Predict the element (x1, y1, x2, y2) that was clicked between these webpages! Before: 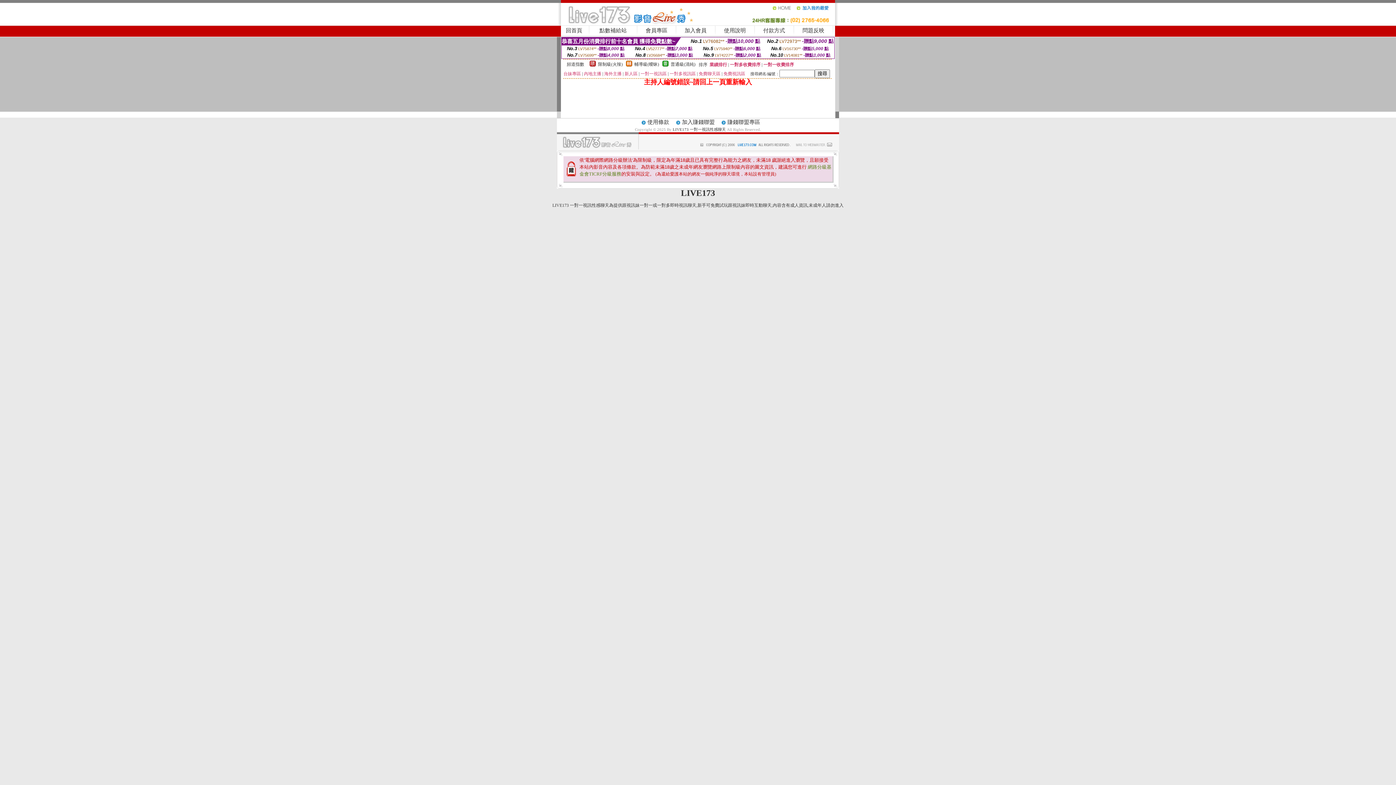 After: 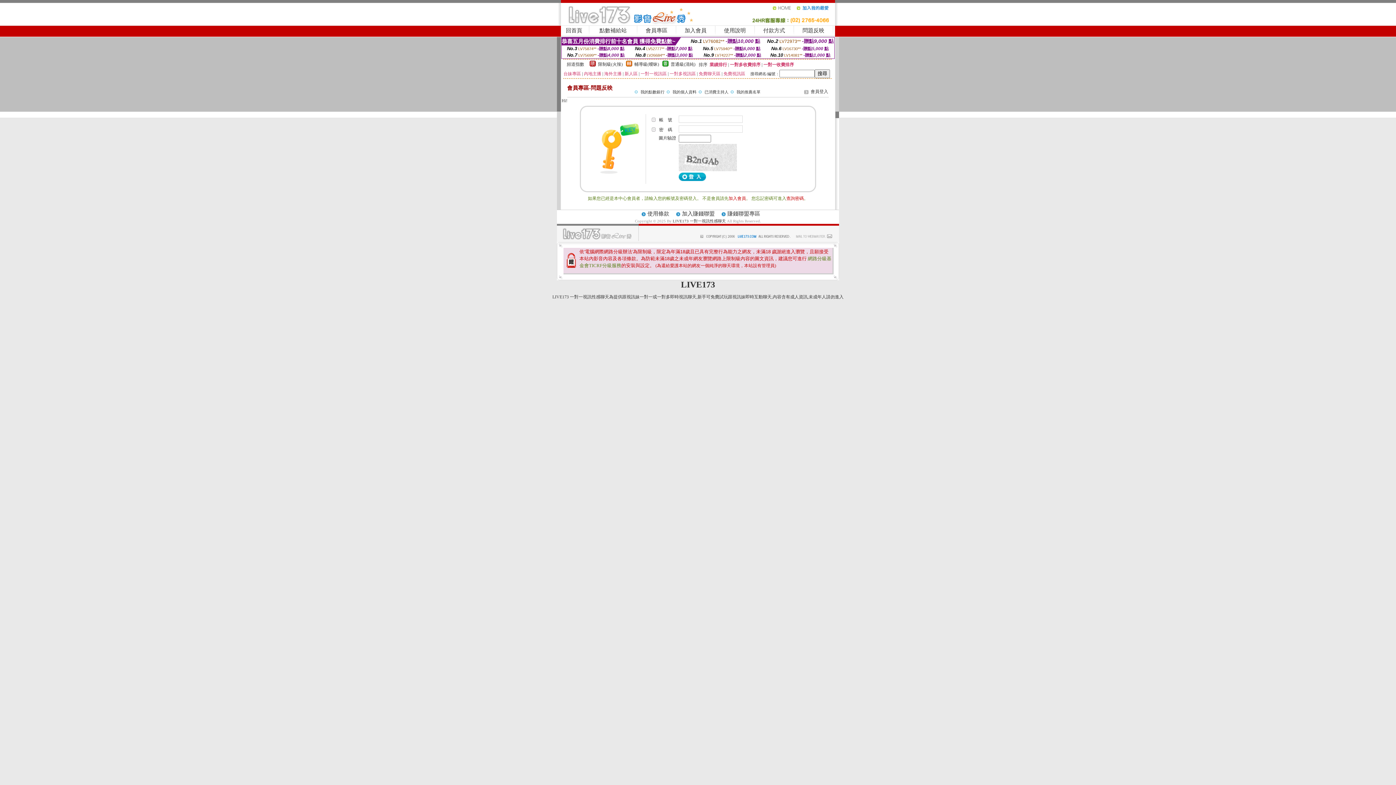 Action: label: 問題反映 bbox: (802, 27, 824, 33)